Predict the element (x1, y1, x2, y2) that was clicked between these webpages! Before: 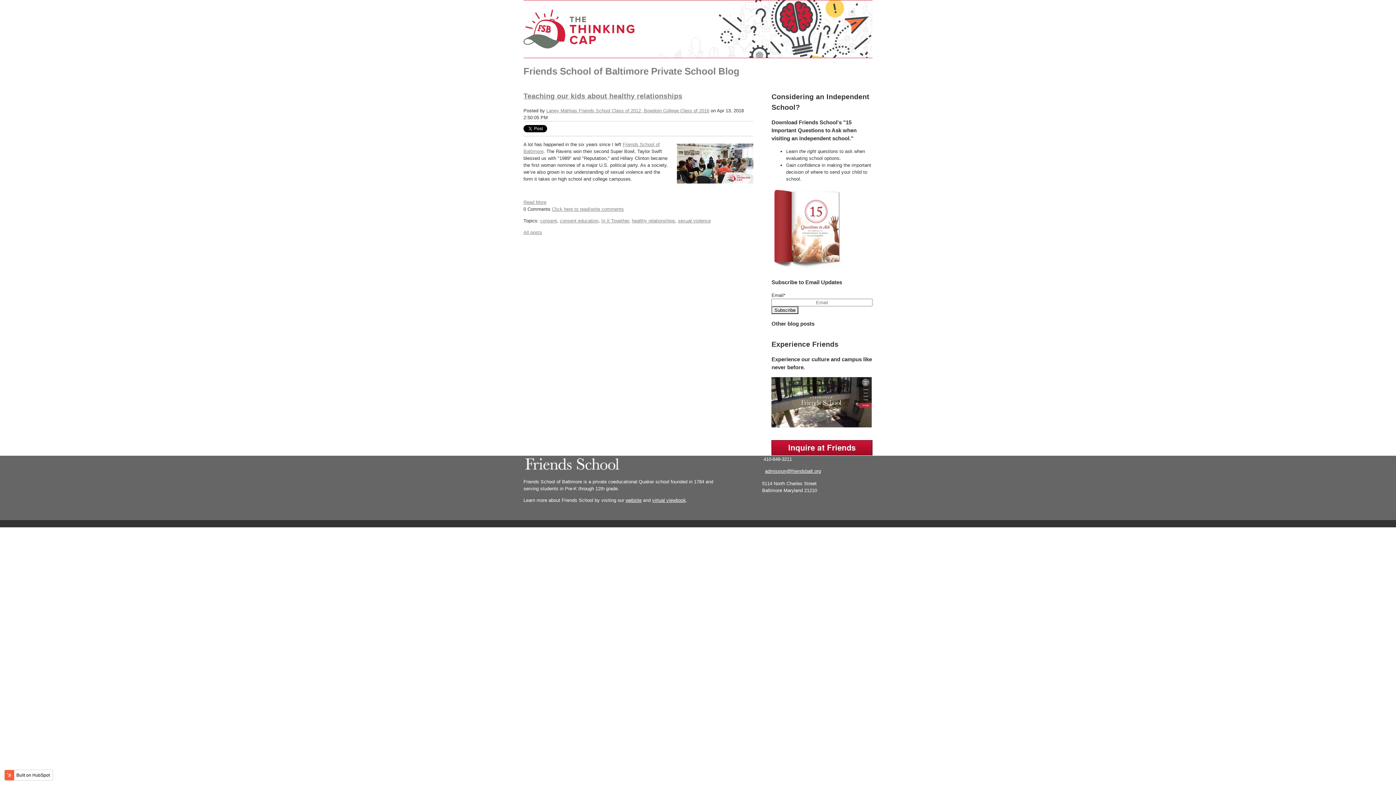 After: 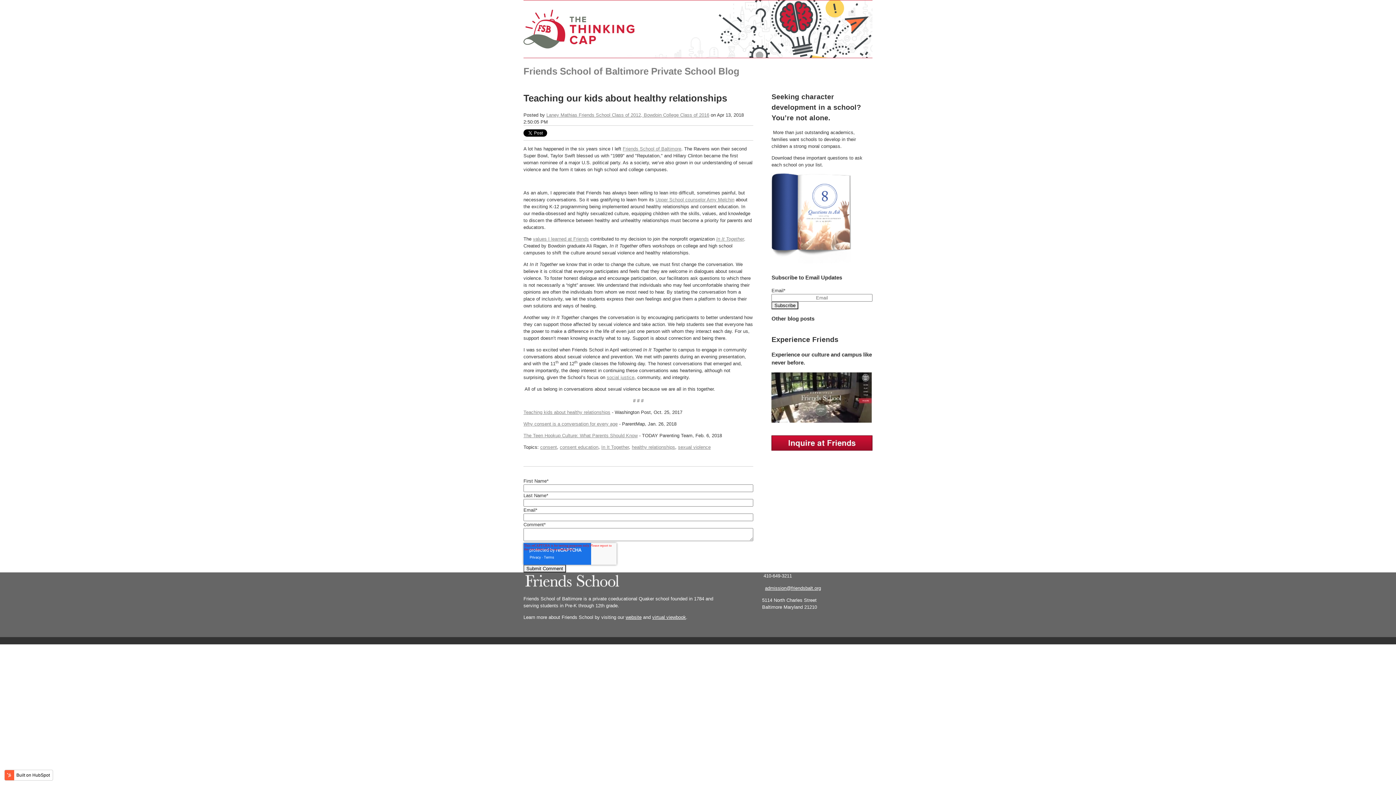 Action: label: Read More bbox: (523, 199, 546, 205)